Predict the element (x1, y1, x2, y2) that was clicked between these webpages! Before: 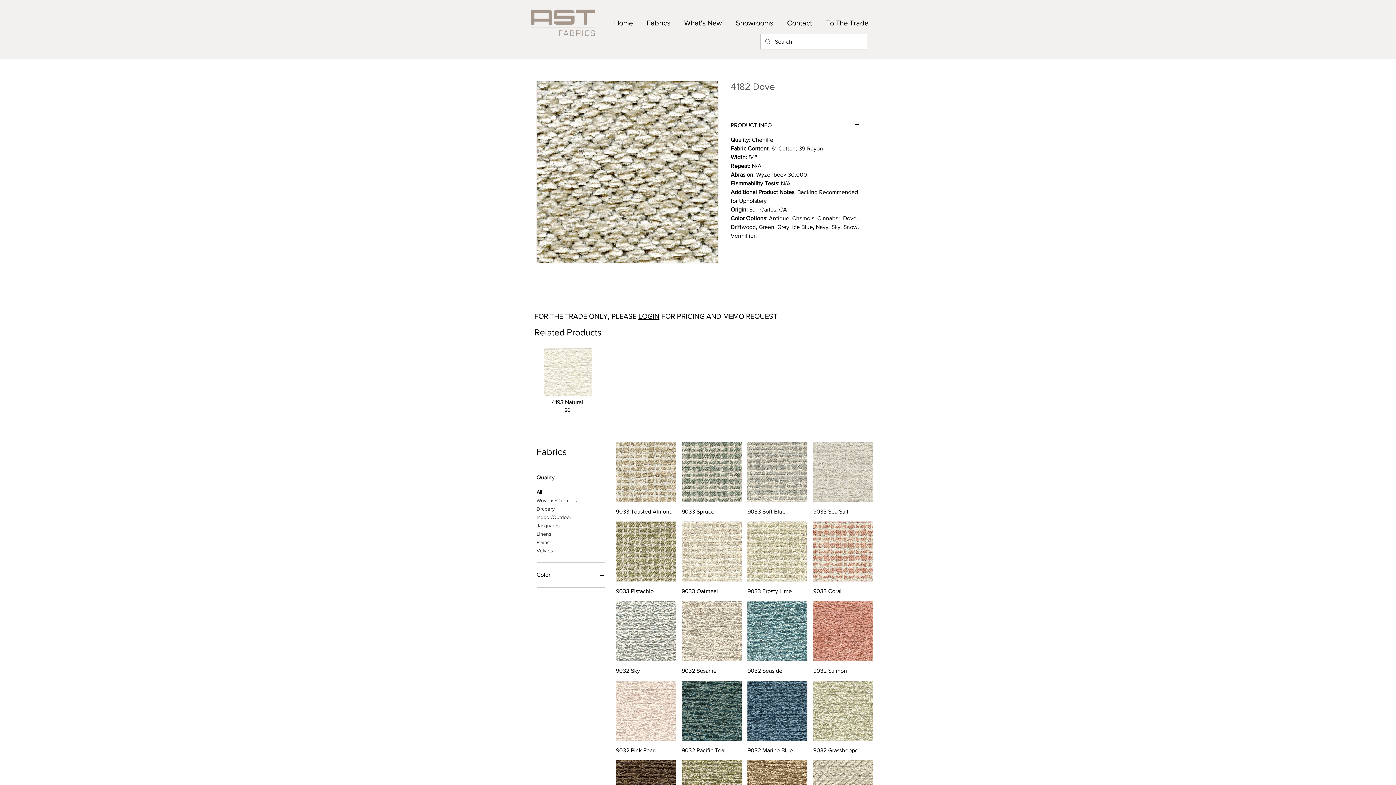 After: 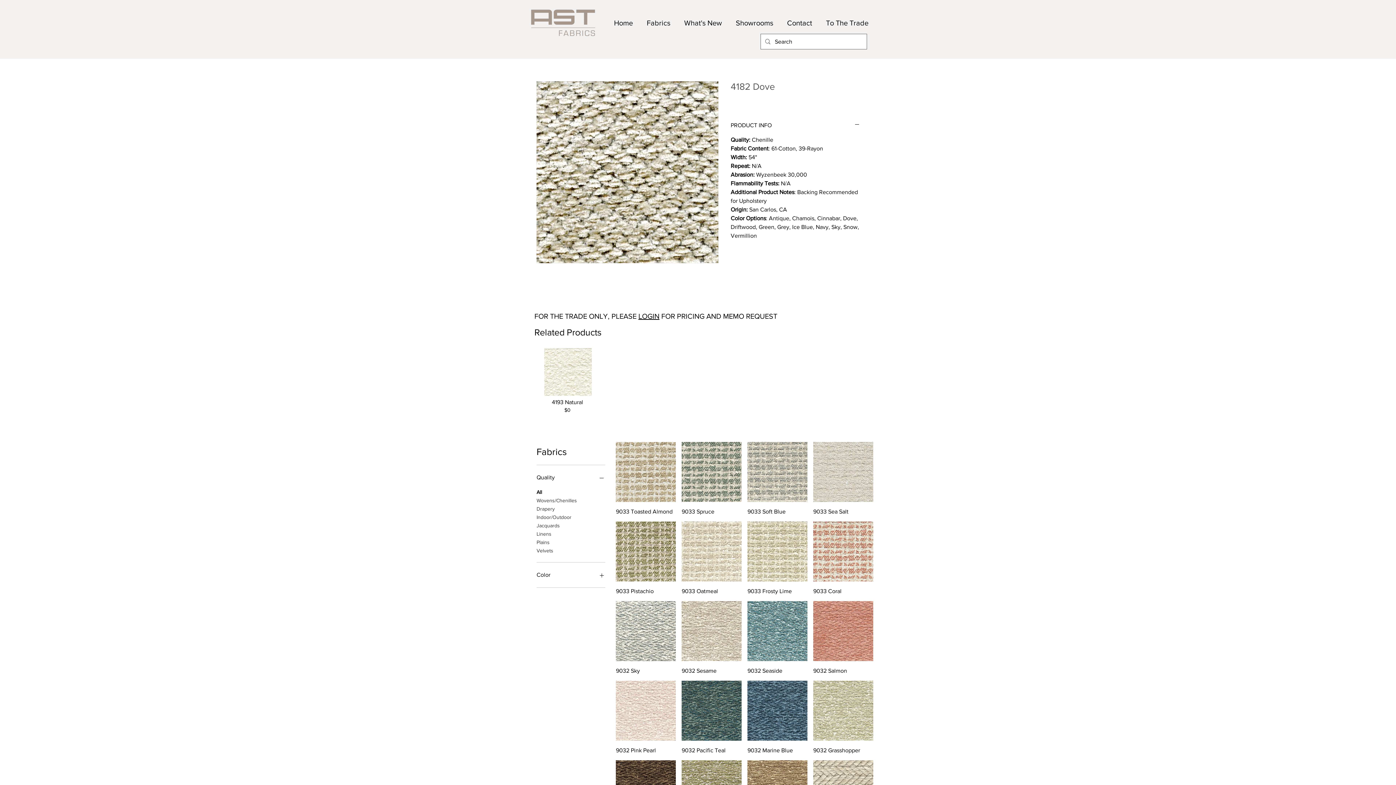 Action: bbox: (536, 570, 605, 580) label: Color